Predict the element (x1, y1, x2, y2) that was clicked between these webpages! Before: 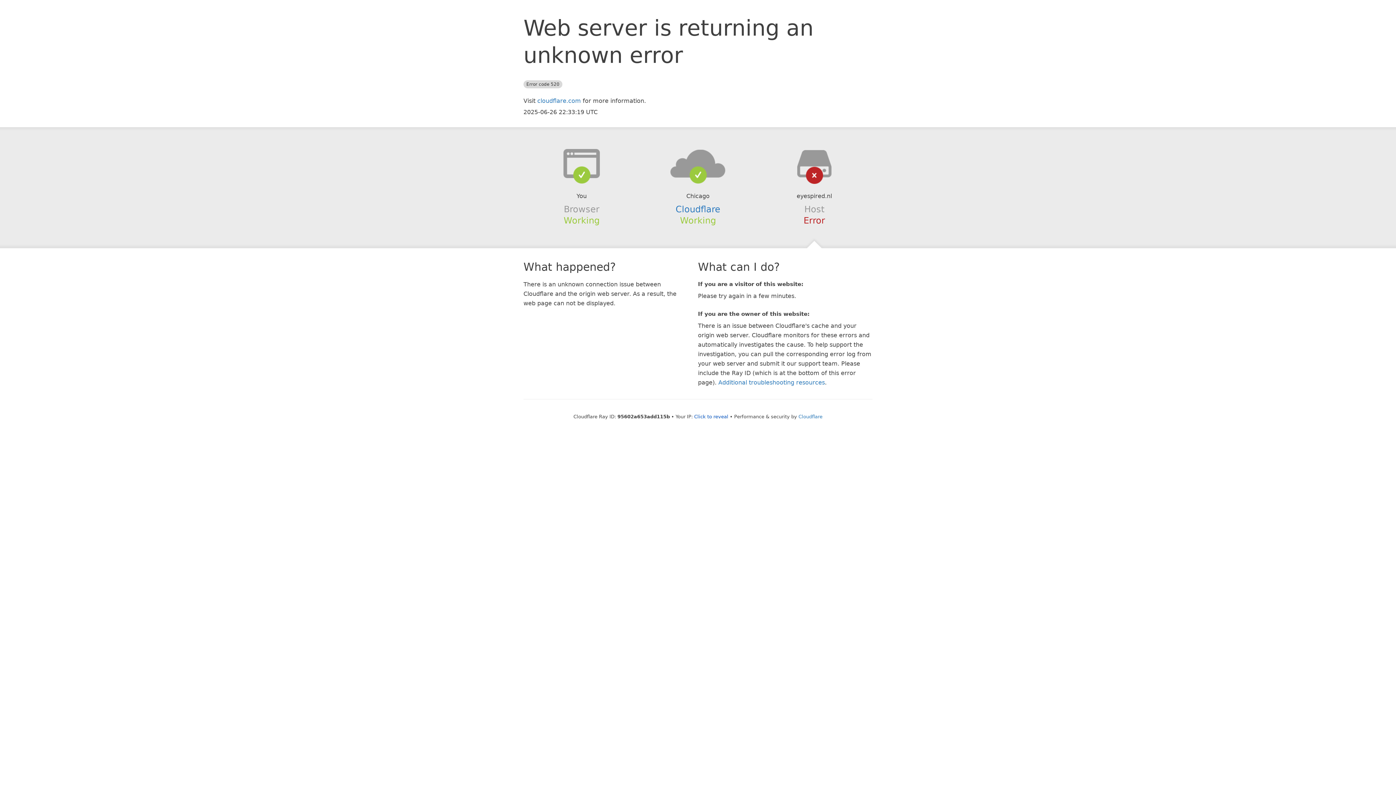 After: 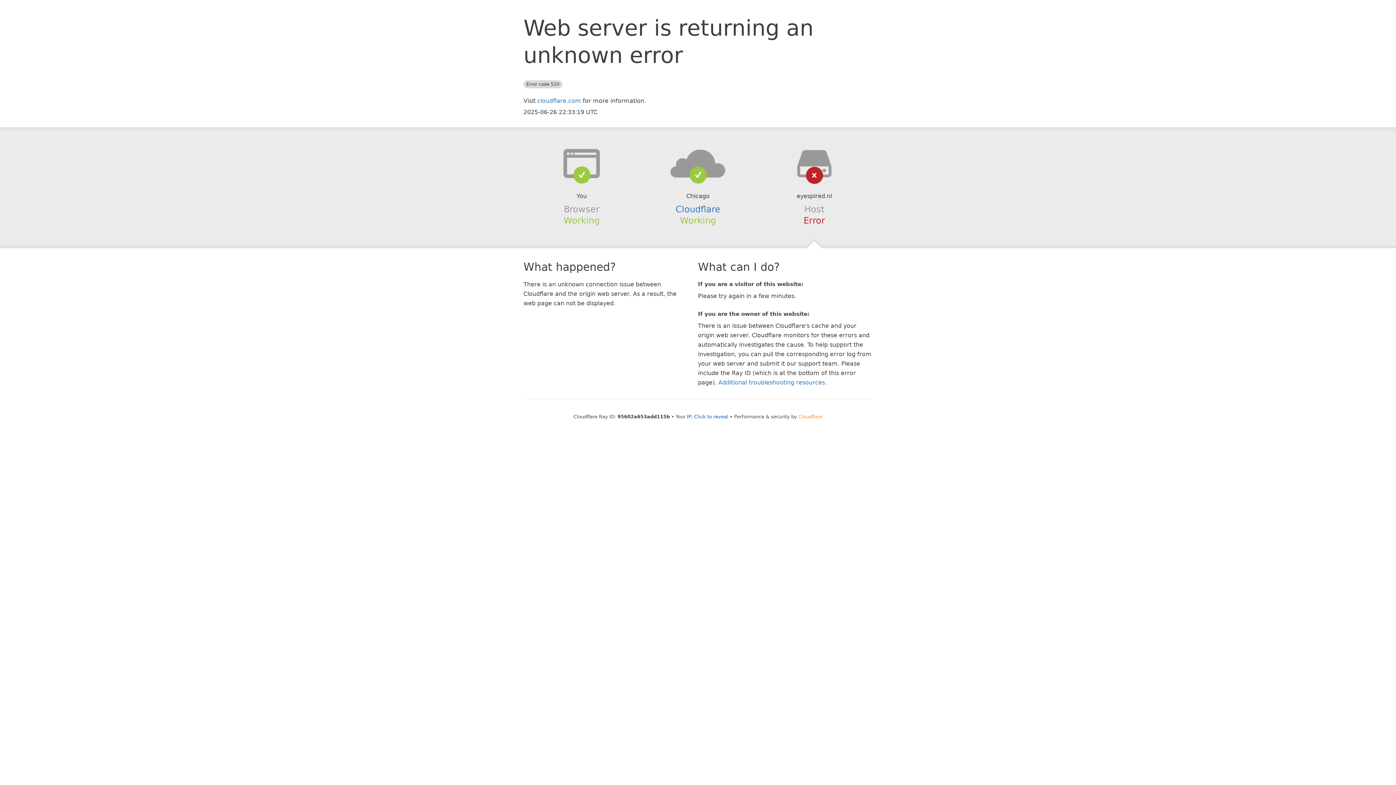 Action: label: Cloudflare bbox: (798, 414, 822, 419)